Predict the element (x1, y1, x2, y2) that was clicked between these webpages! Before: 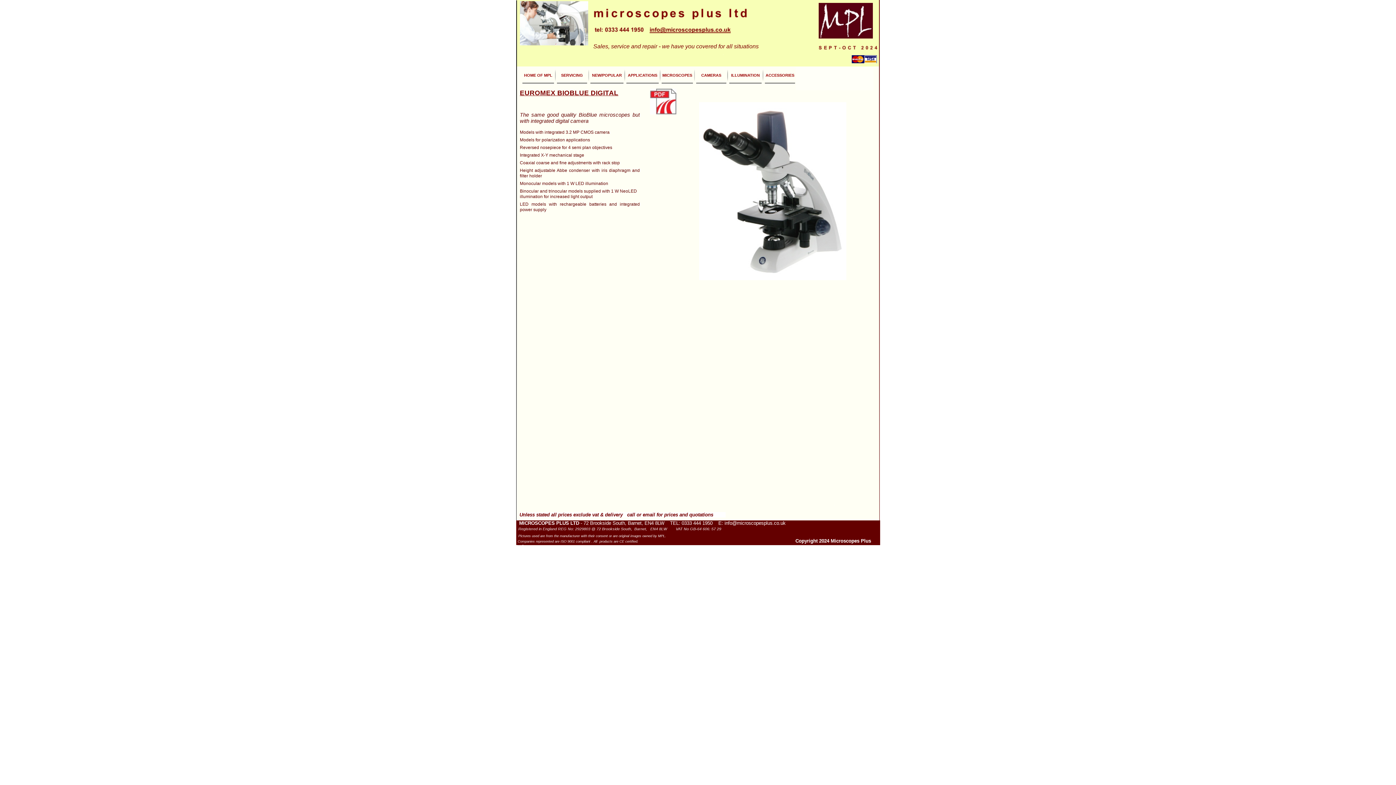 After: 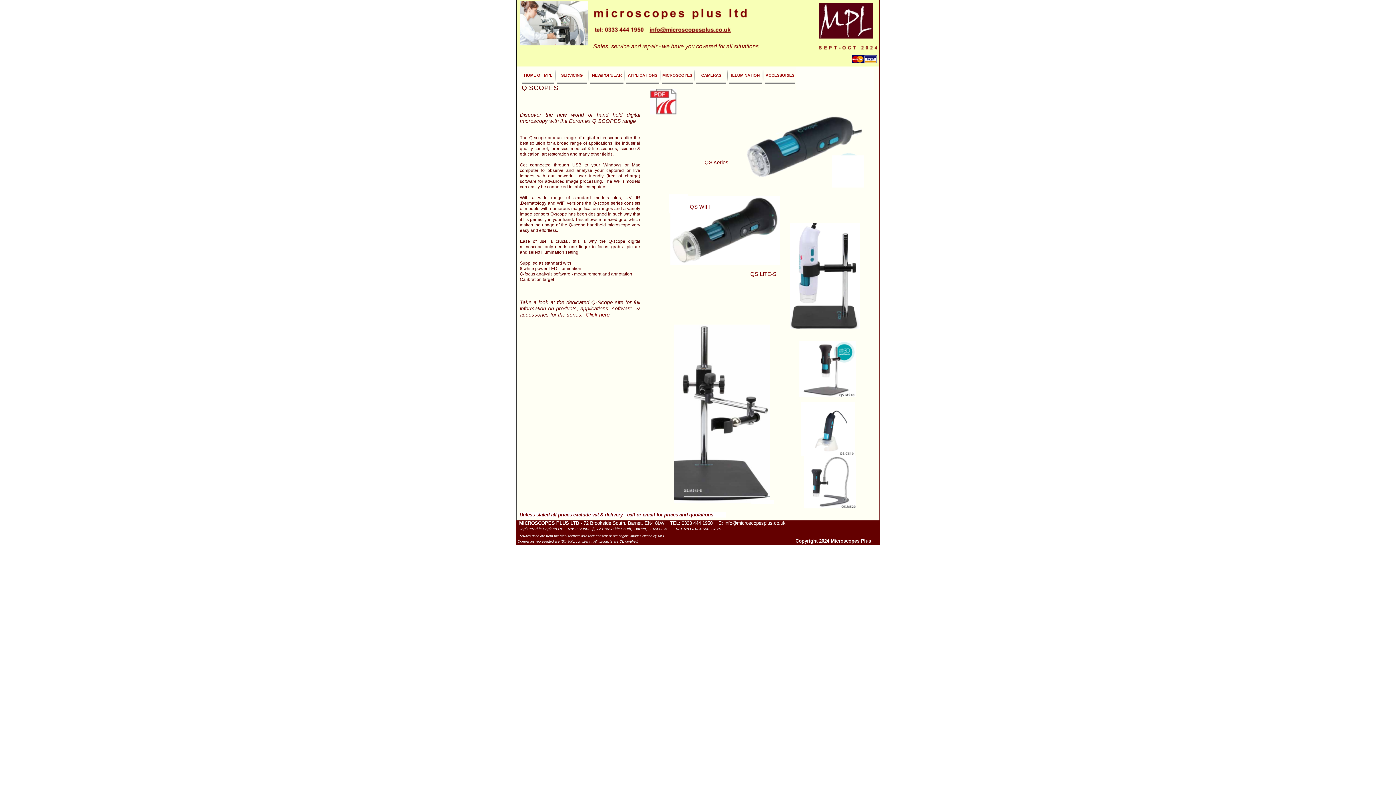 Action: label: EUROMEX BIOBLUE DIGITAL bbox: (520, 89, 618, 96)